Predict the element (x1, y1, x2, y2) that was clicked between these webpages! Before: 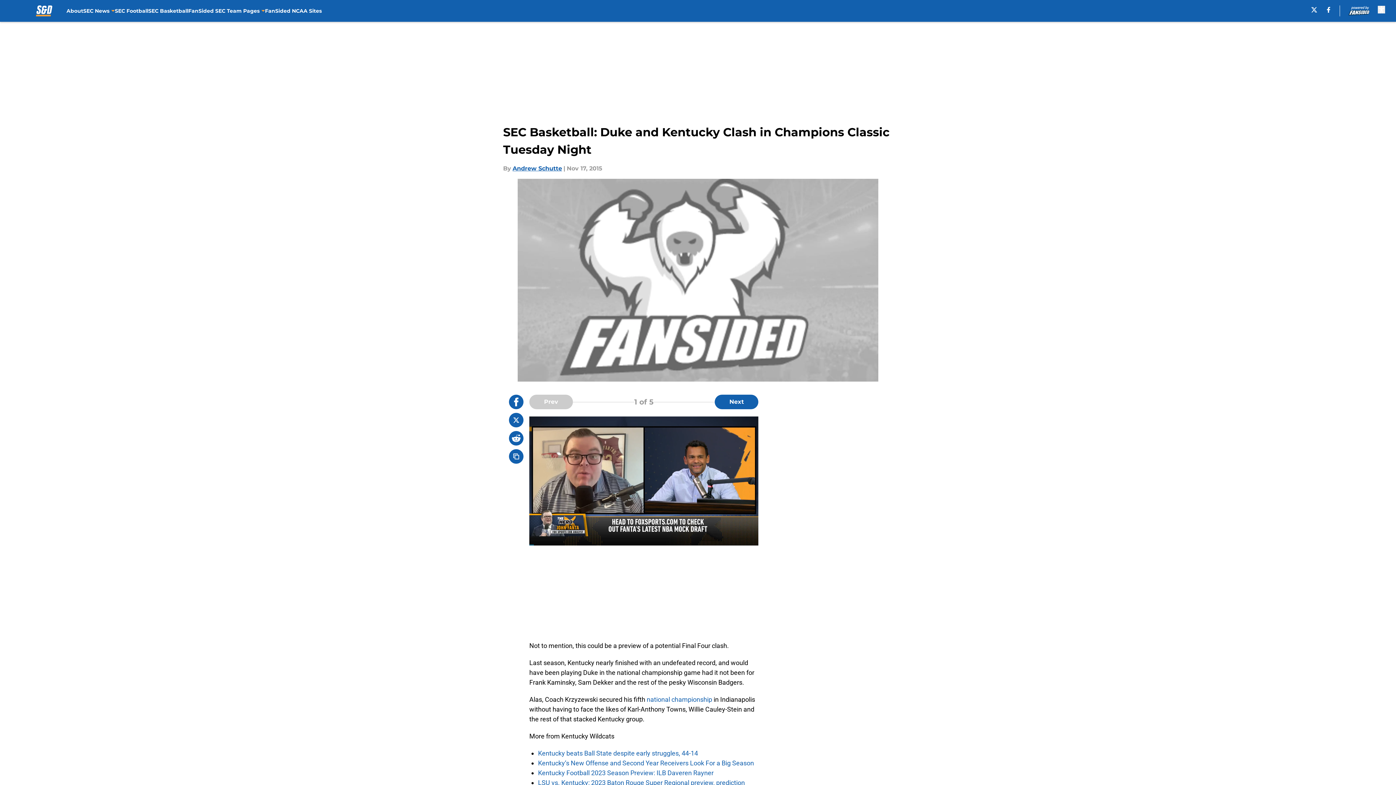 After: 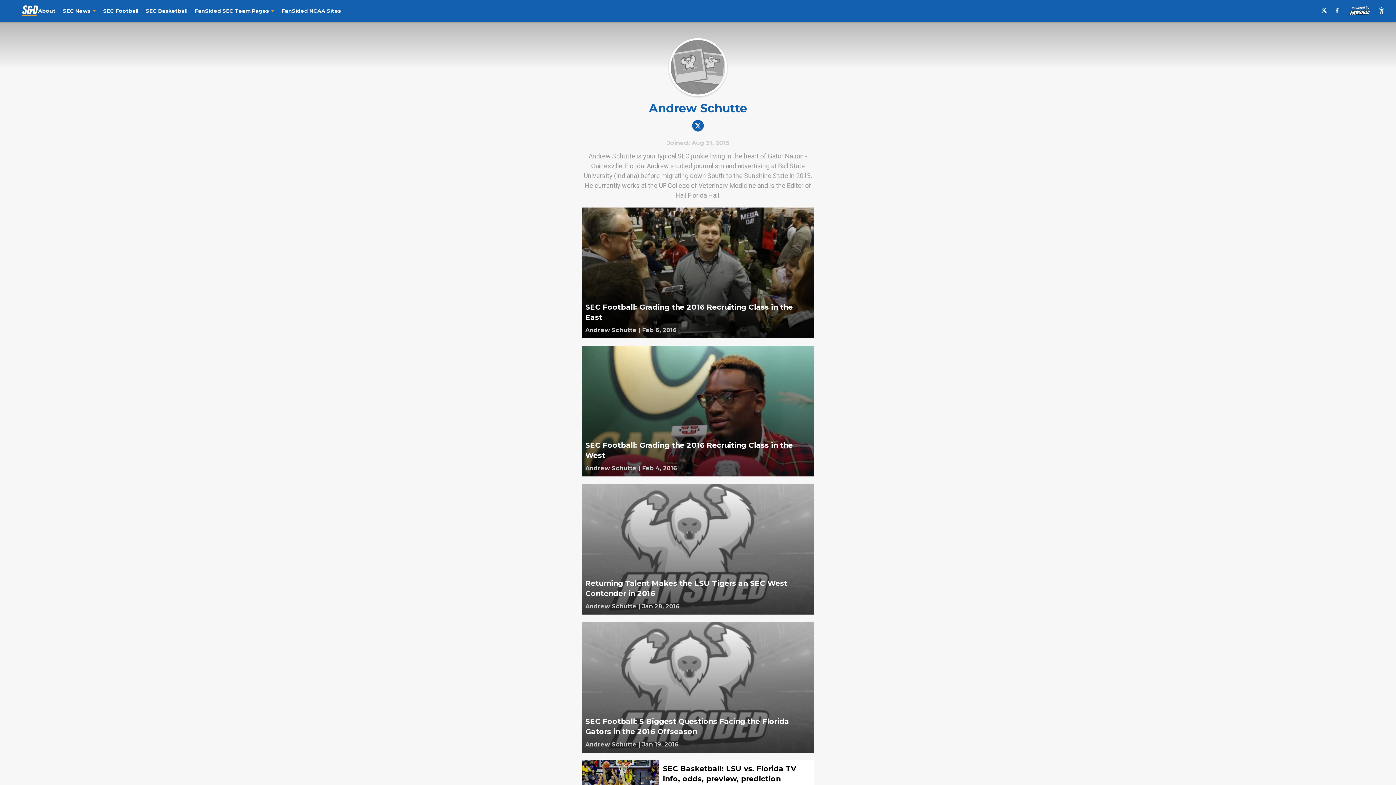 Action: label: Andrew Schutte bbox: (512, 164, 562, 173)